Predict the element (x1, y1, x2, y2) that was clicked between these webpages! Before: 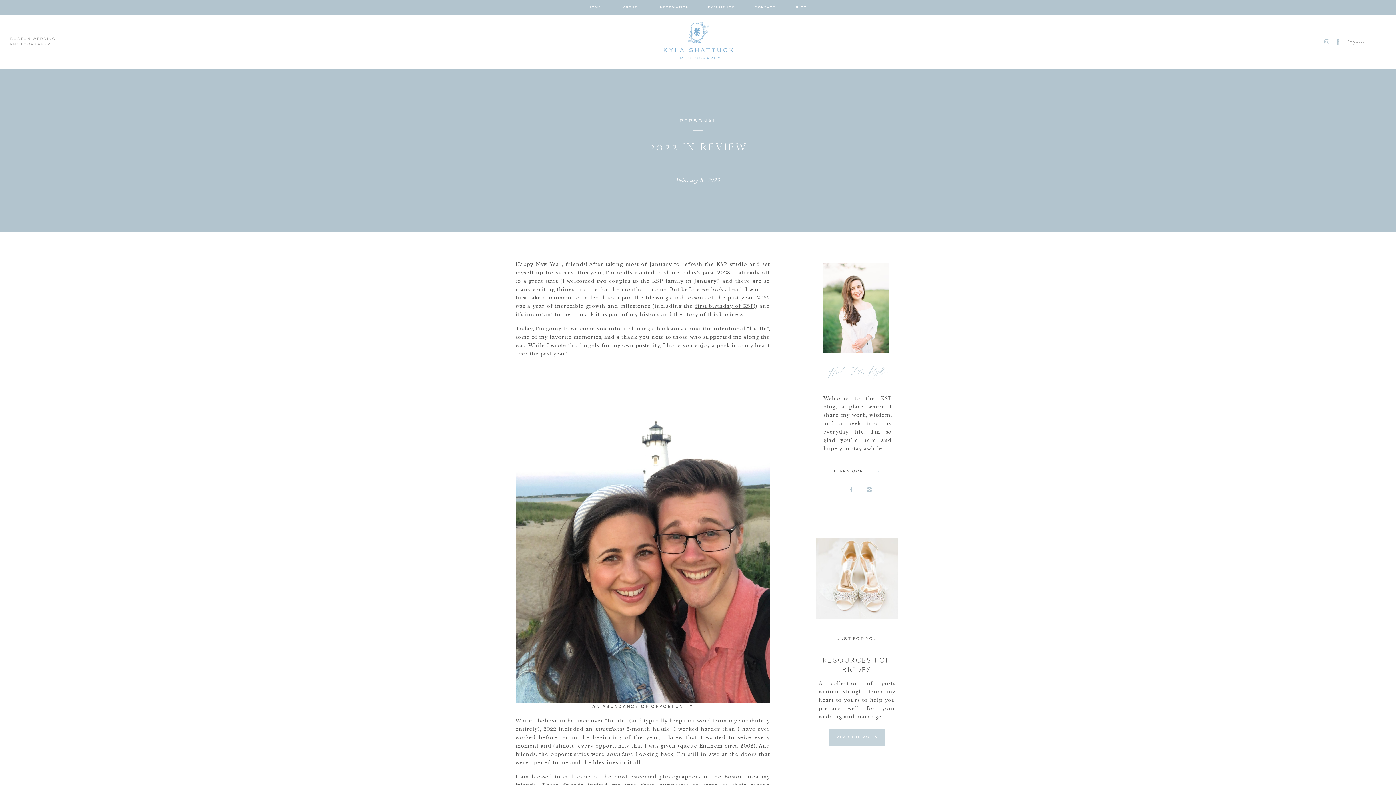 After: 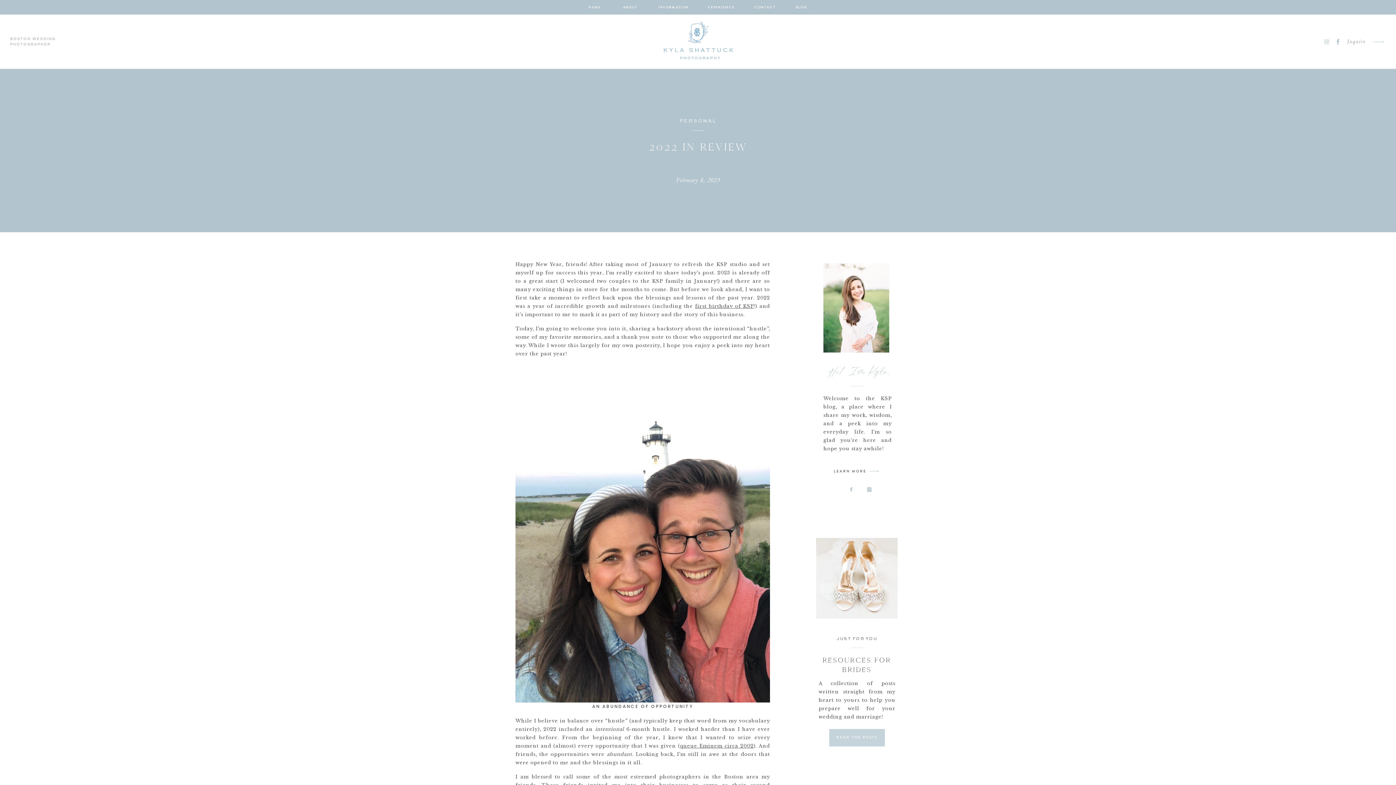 Action: bbox: (866, 486, 872, 492)